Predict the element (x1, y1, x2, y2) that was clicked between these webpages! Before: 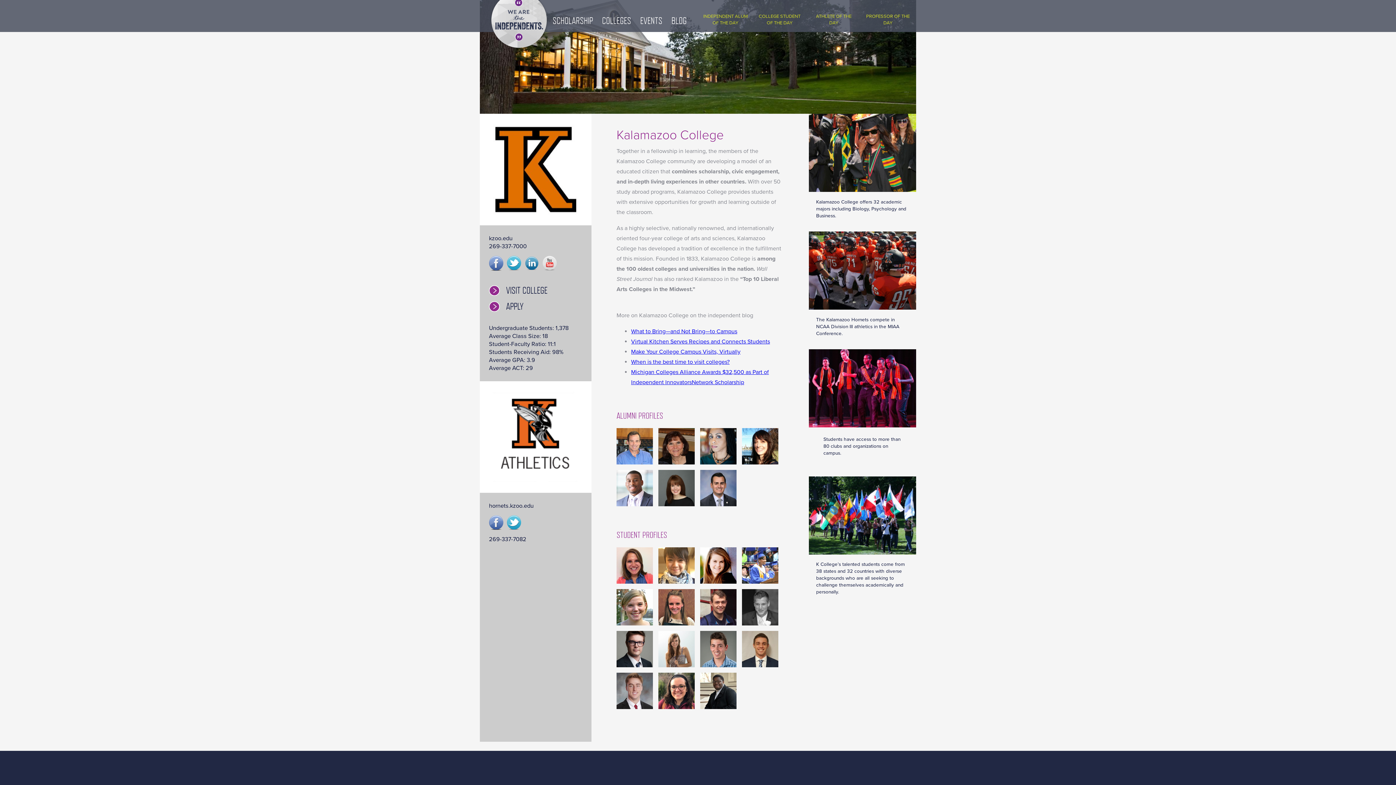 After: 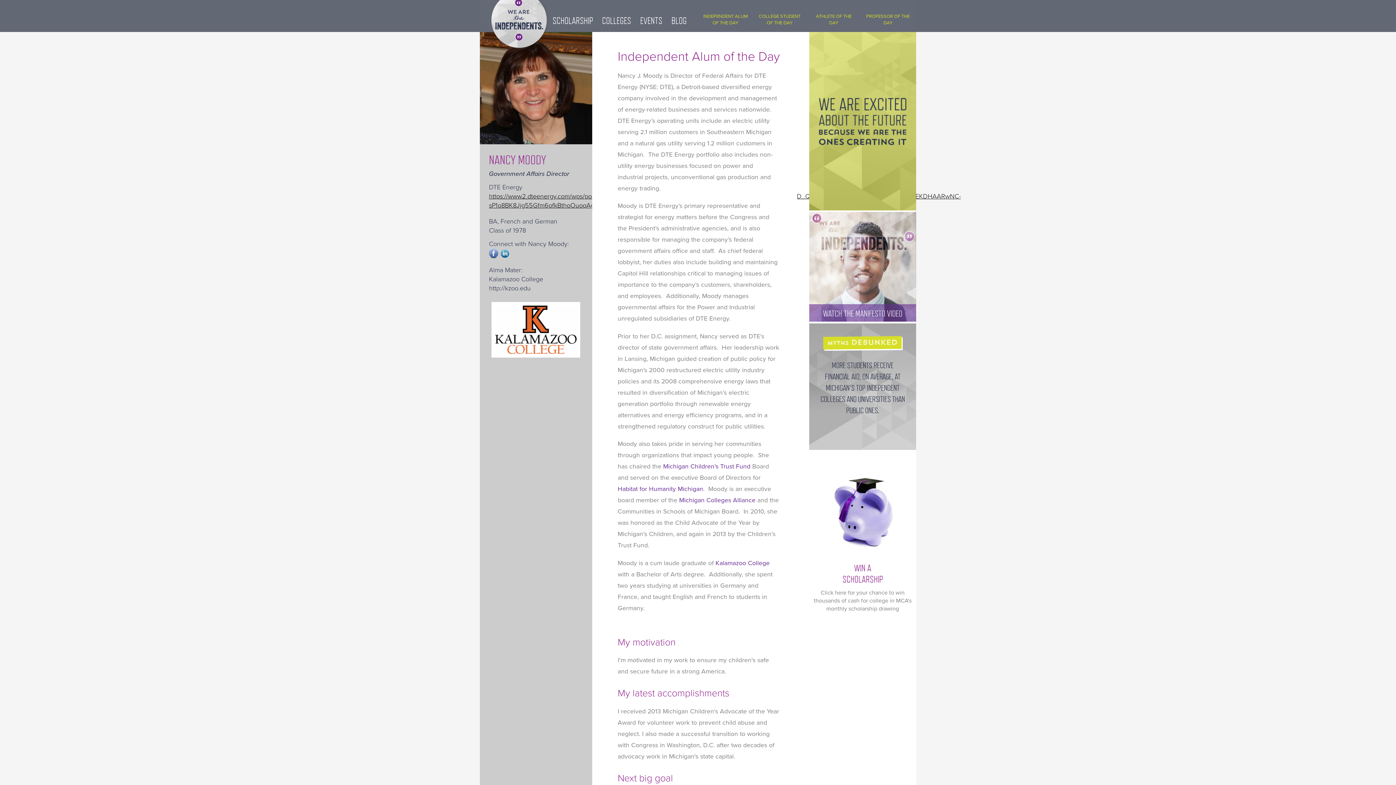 Action: bbox: (658, 428, 694, 464)